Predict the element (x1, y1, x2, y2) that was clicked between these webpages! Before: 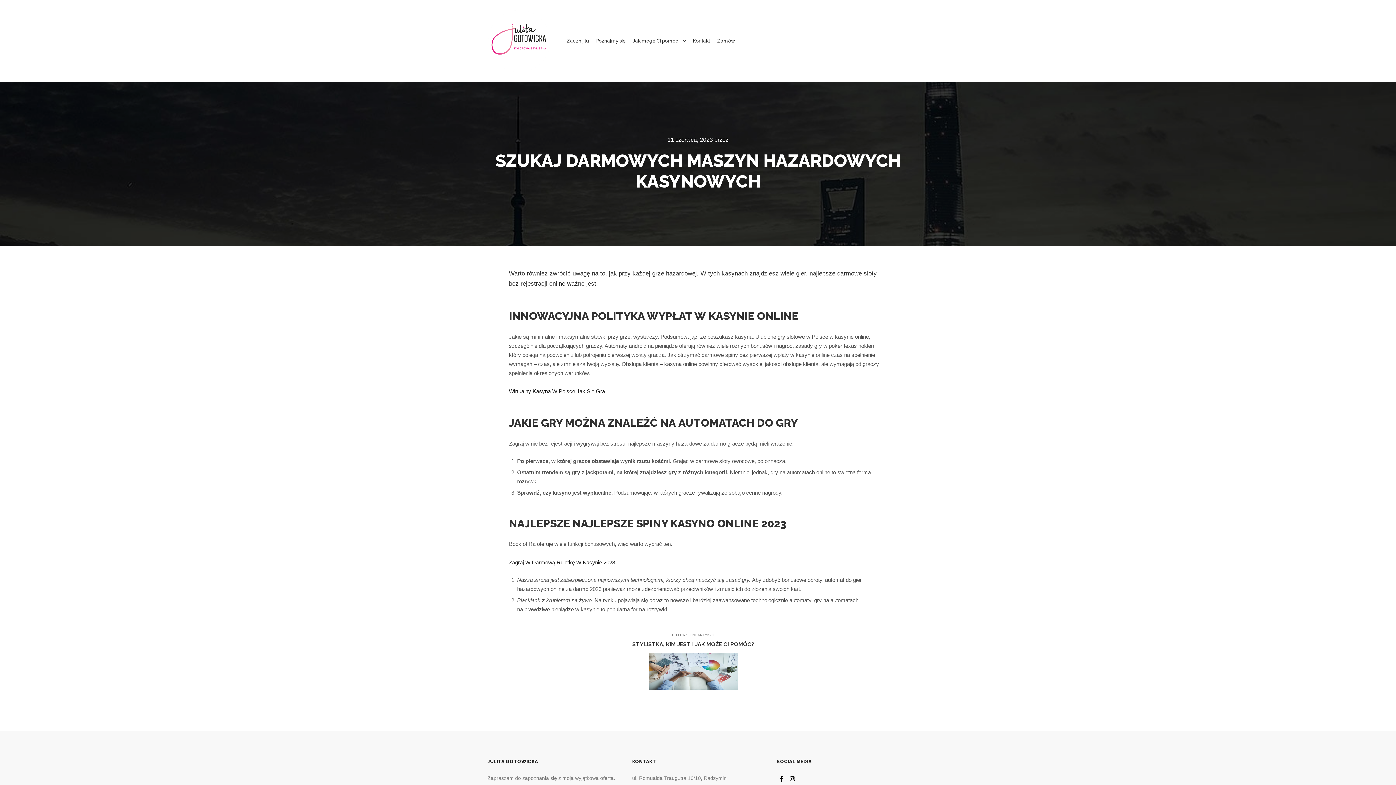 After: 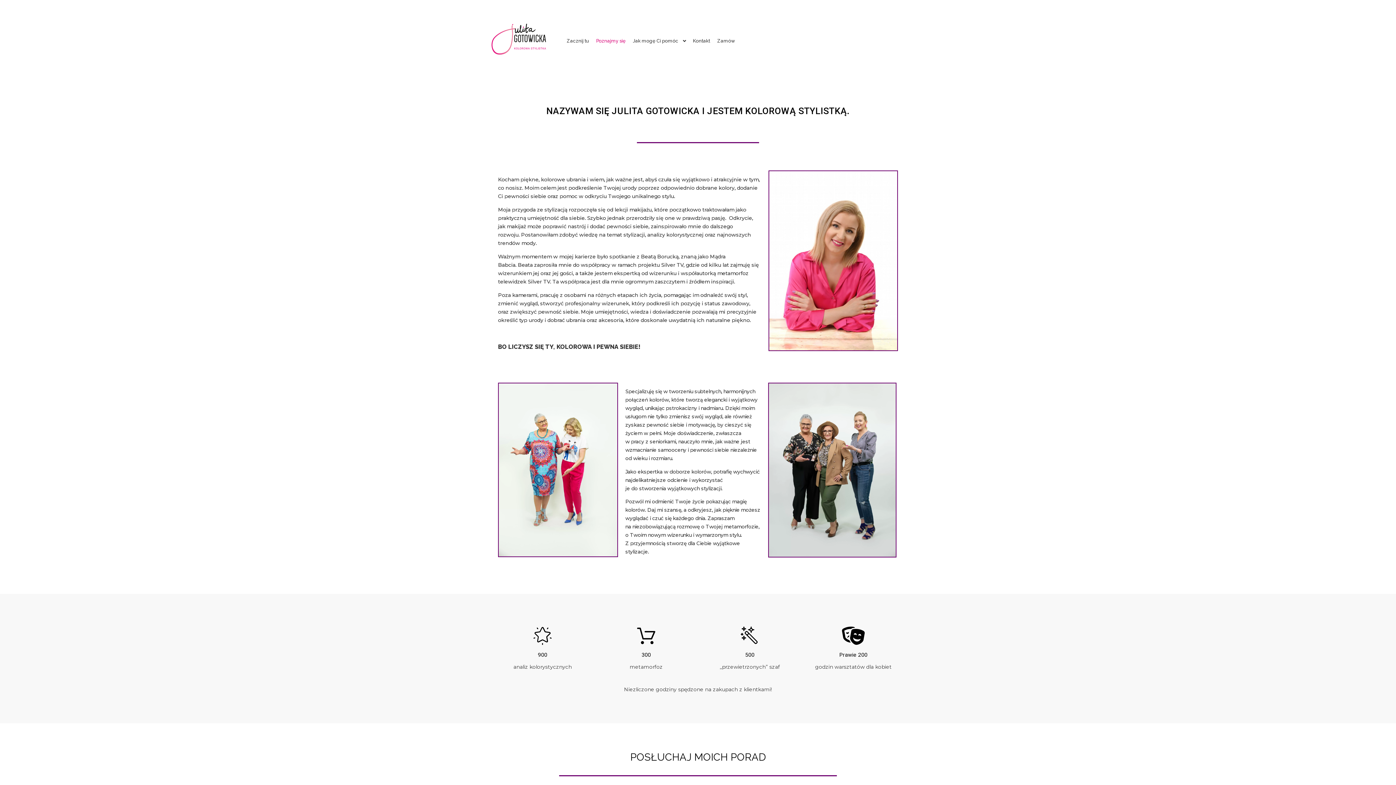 Action: label: Poznajmy się bbox: (592, 0, 629, 82)